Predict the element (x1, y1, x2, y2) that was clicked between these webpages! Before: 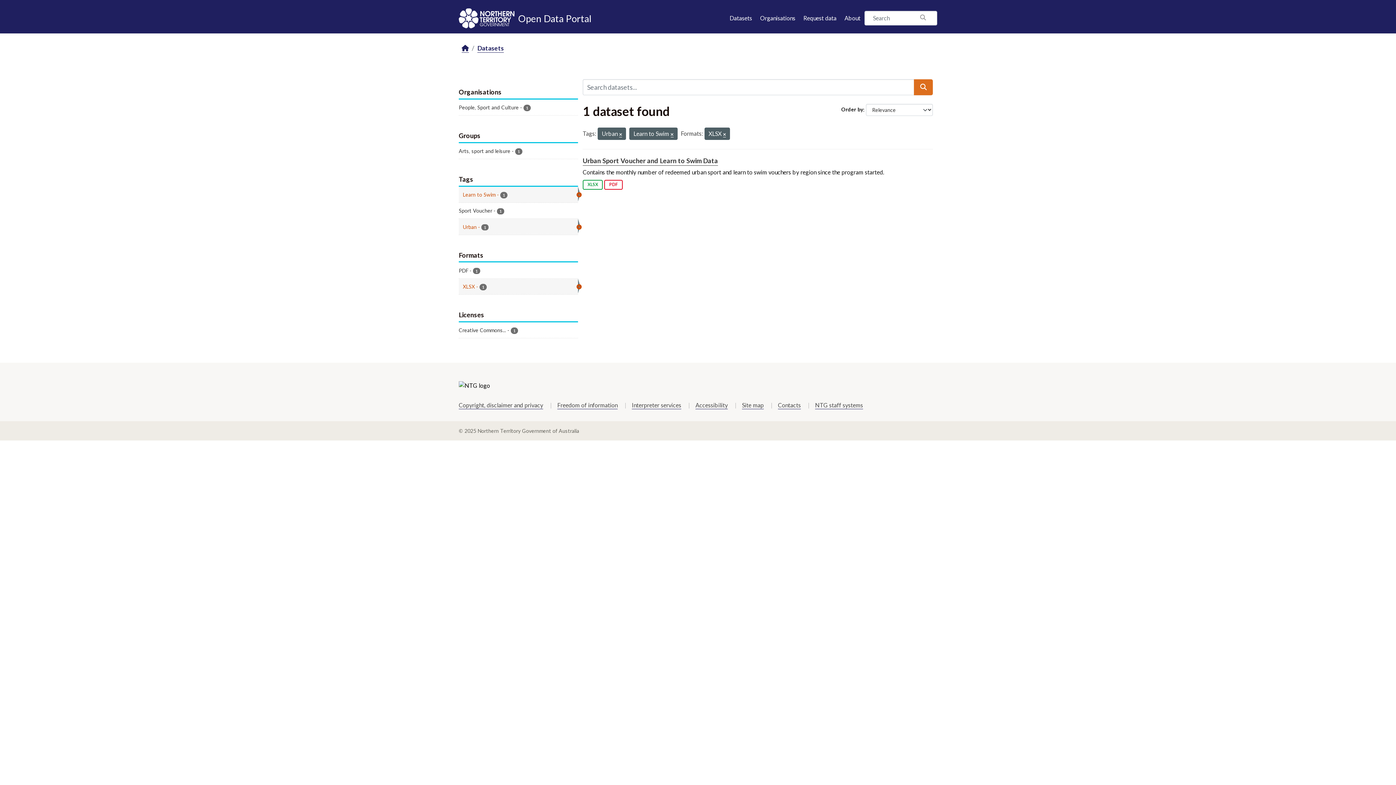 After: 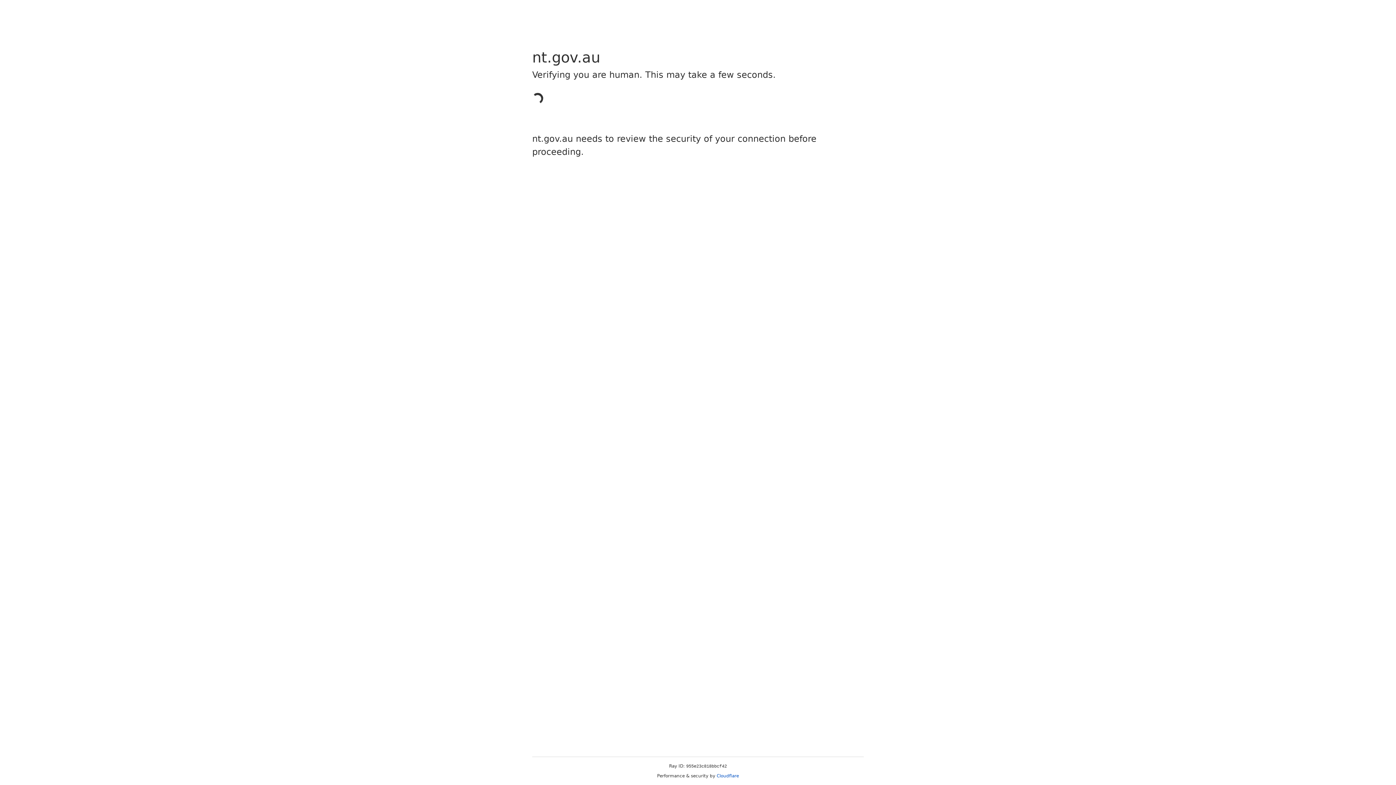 Action: label: Site map bbox: (742, 401, 764, 409)